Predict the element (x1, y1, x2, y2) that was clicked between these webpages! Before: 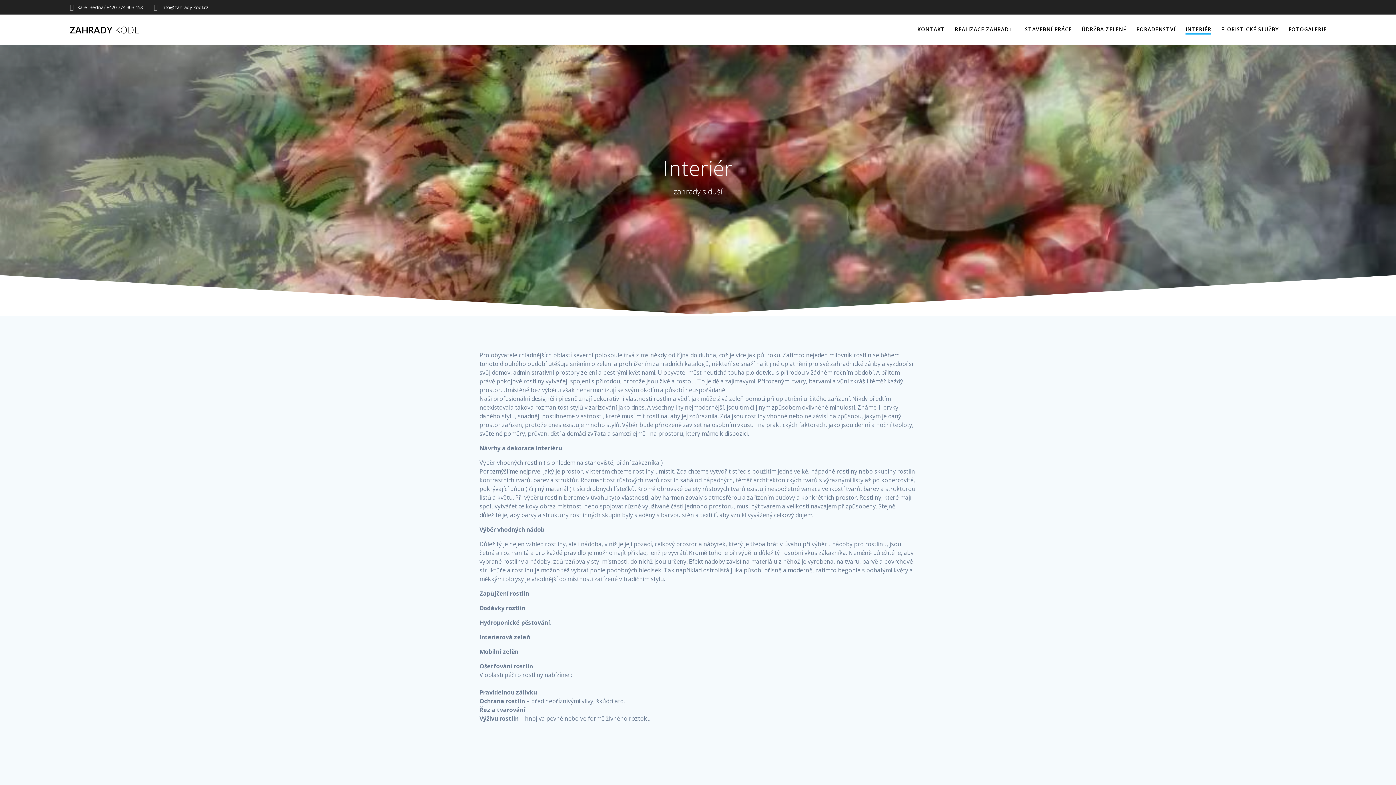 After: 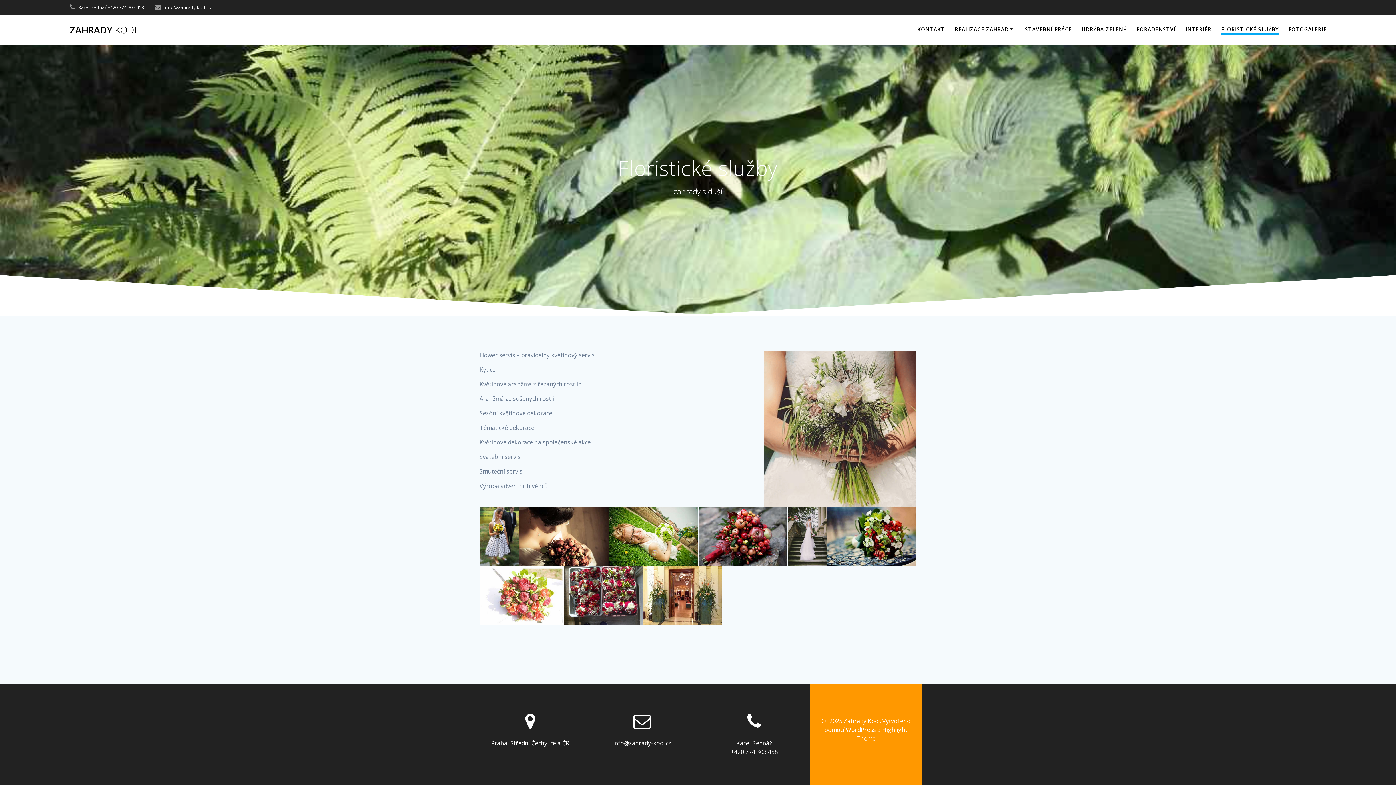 Action: label: FLORISTICKÉ SLUŽBY bbox: (1221, 25, 1278, 33)